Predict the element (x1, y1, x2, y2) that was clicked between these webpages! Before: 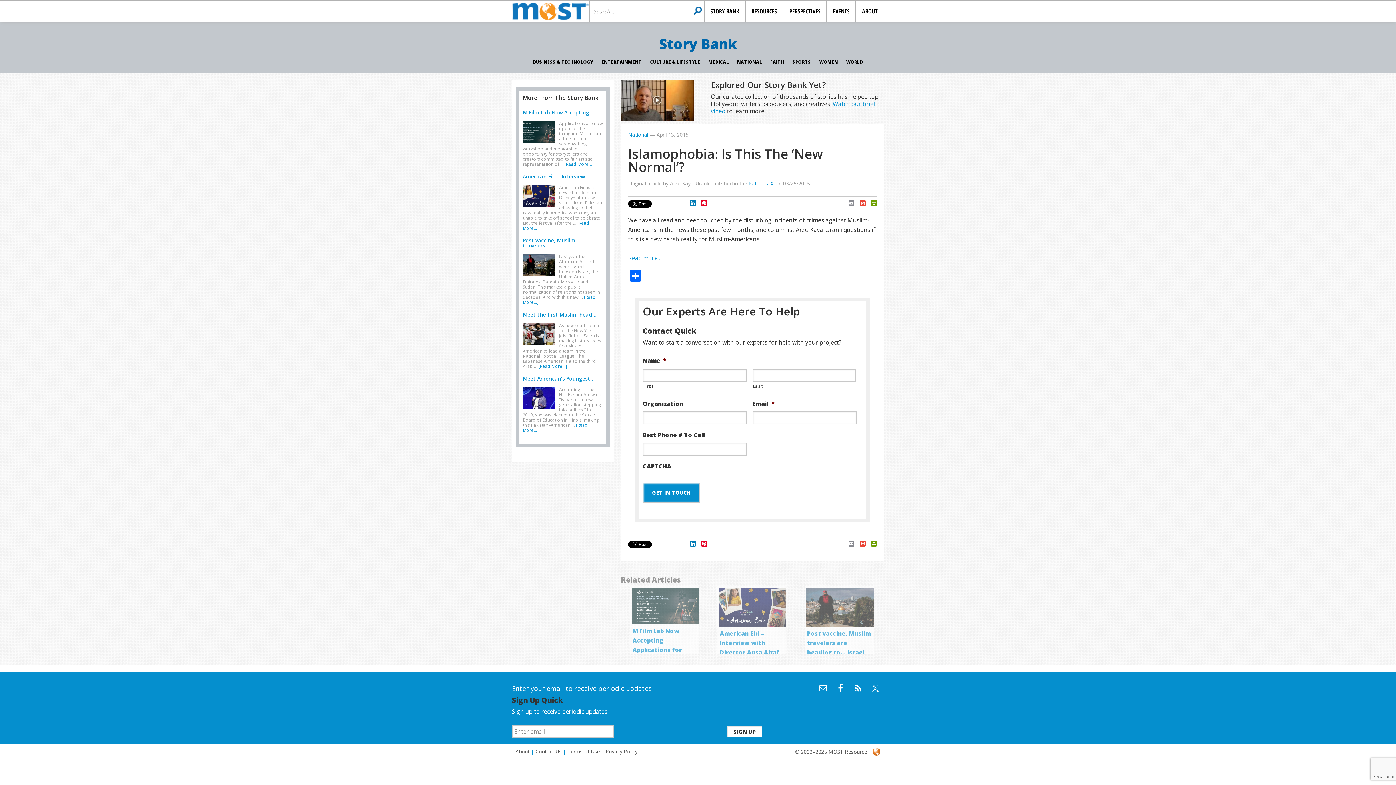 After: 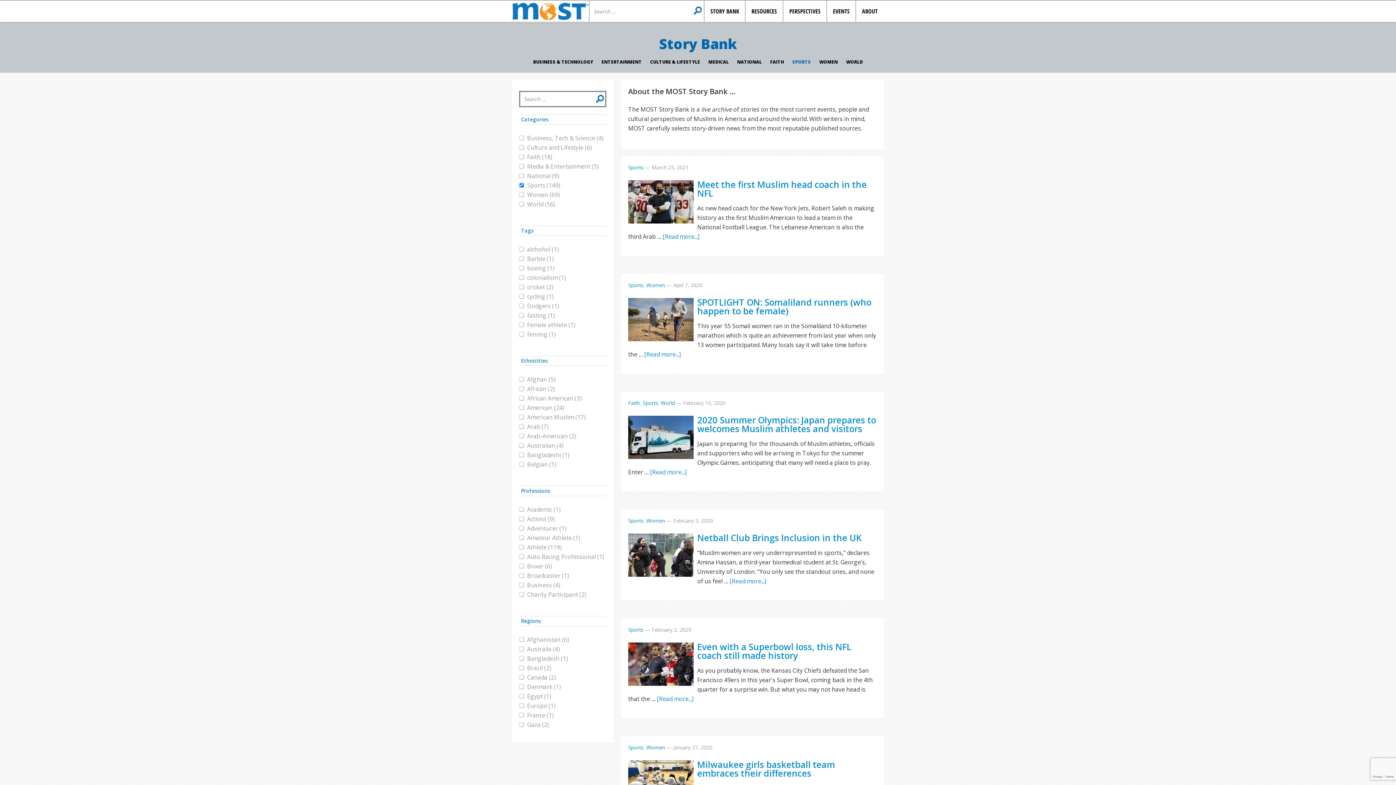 Action: label: SPORTS bbox: (788, 54, 814, 69)